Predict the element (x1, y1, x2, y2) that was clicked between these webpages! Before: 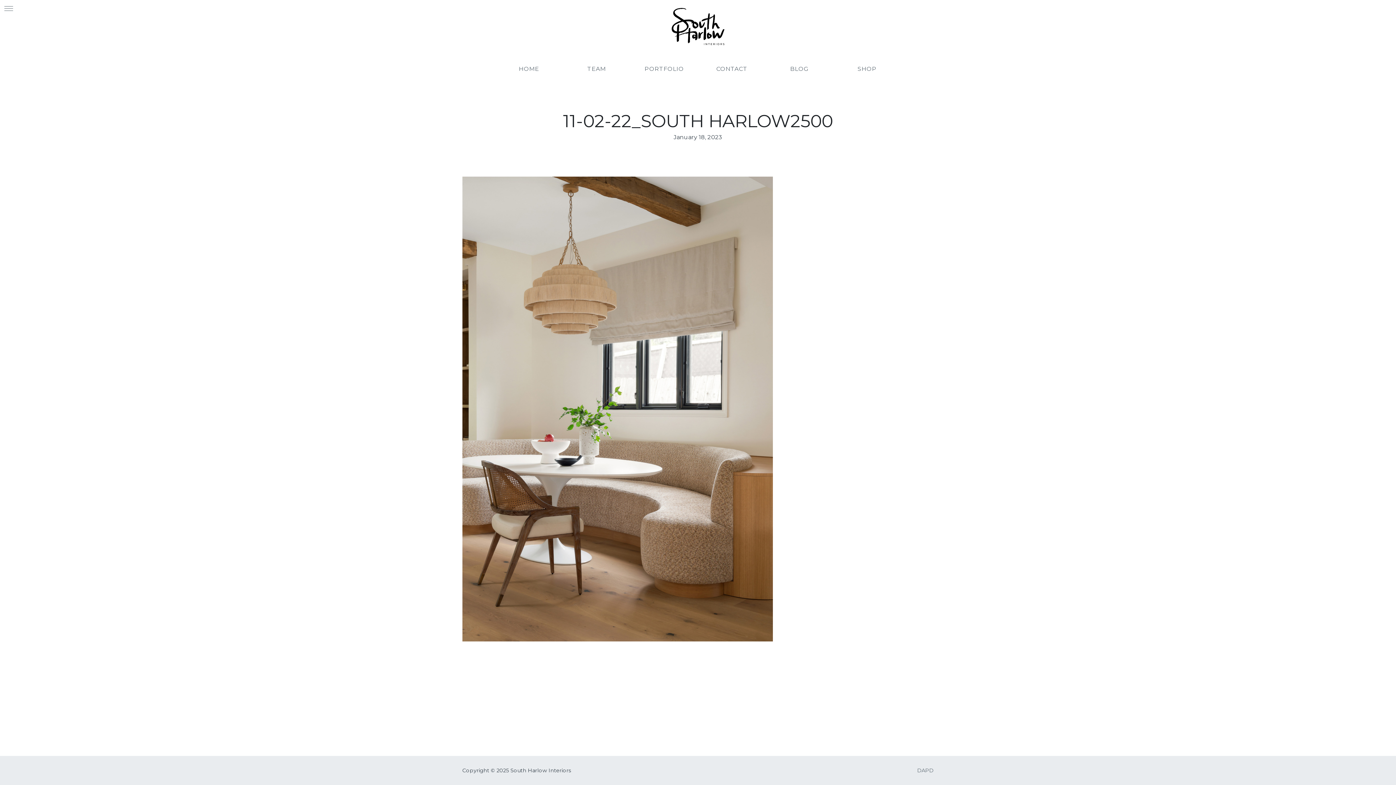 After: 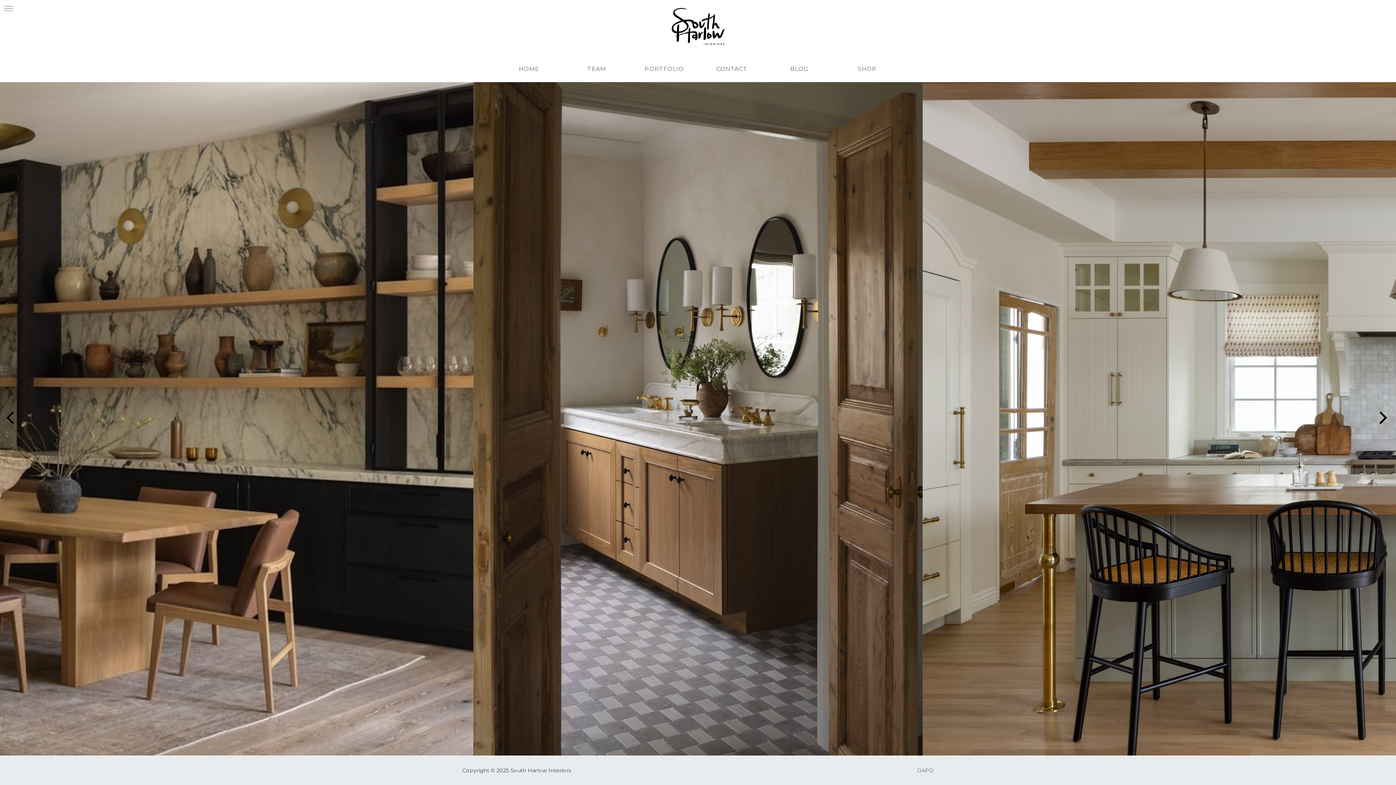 Action: bbox: (495, 61, 562, 76) label: HOME